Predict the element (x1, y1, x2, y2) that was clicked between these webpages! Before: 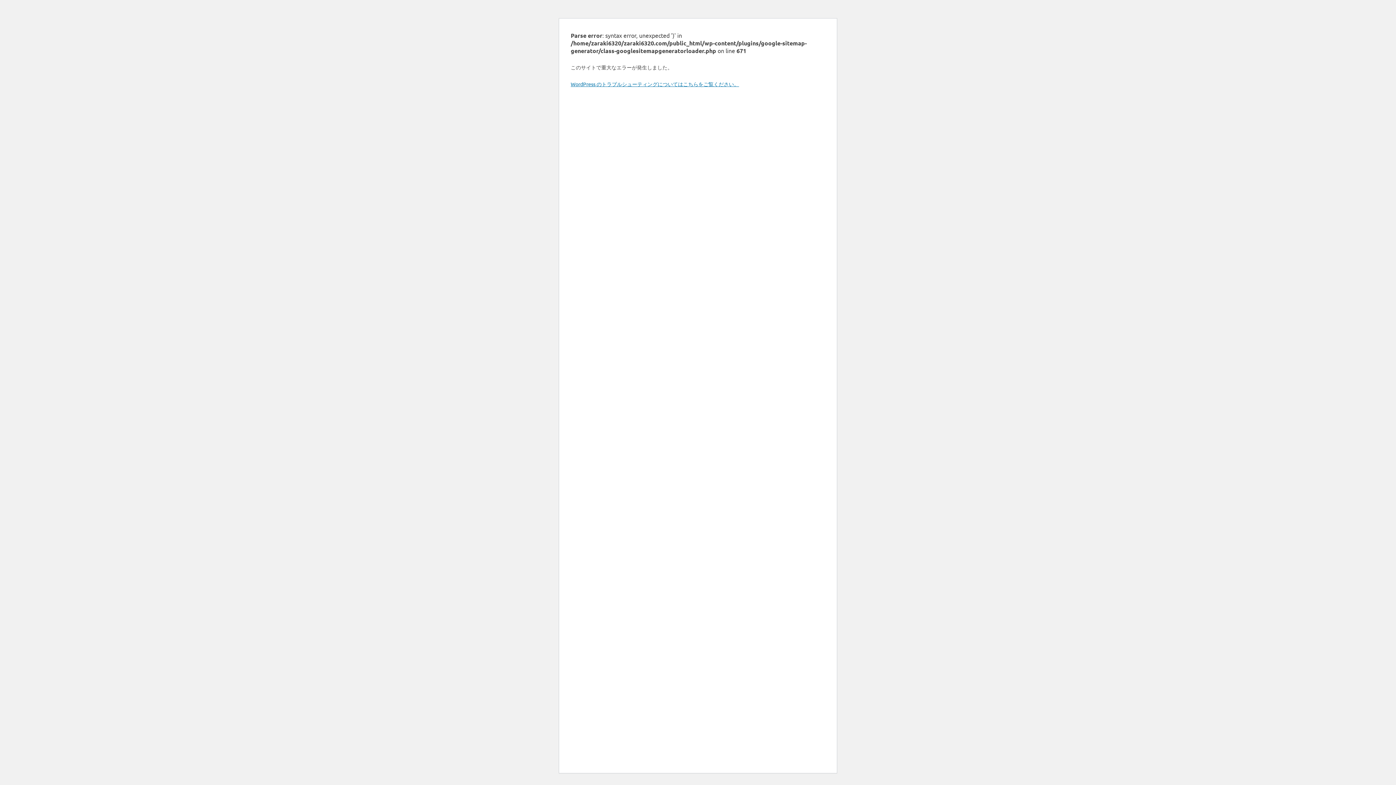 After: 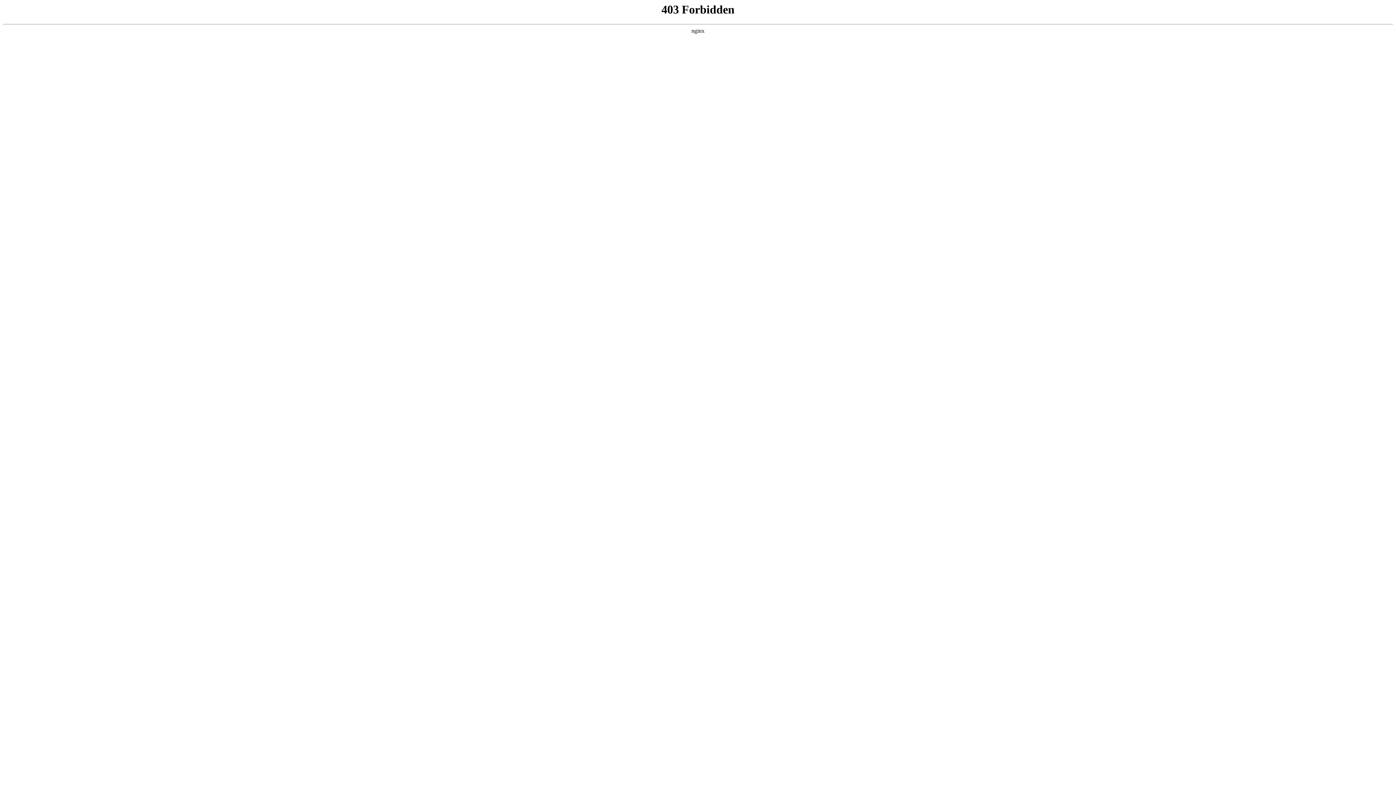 Action: bbox: (570, 80, 739, 87) label: WordPress のトラブルシューティングについてはこちらをご覧ください。